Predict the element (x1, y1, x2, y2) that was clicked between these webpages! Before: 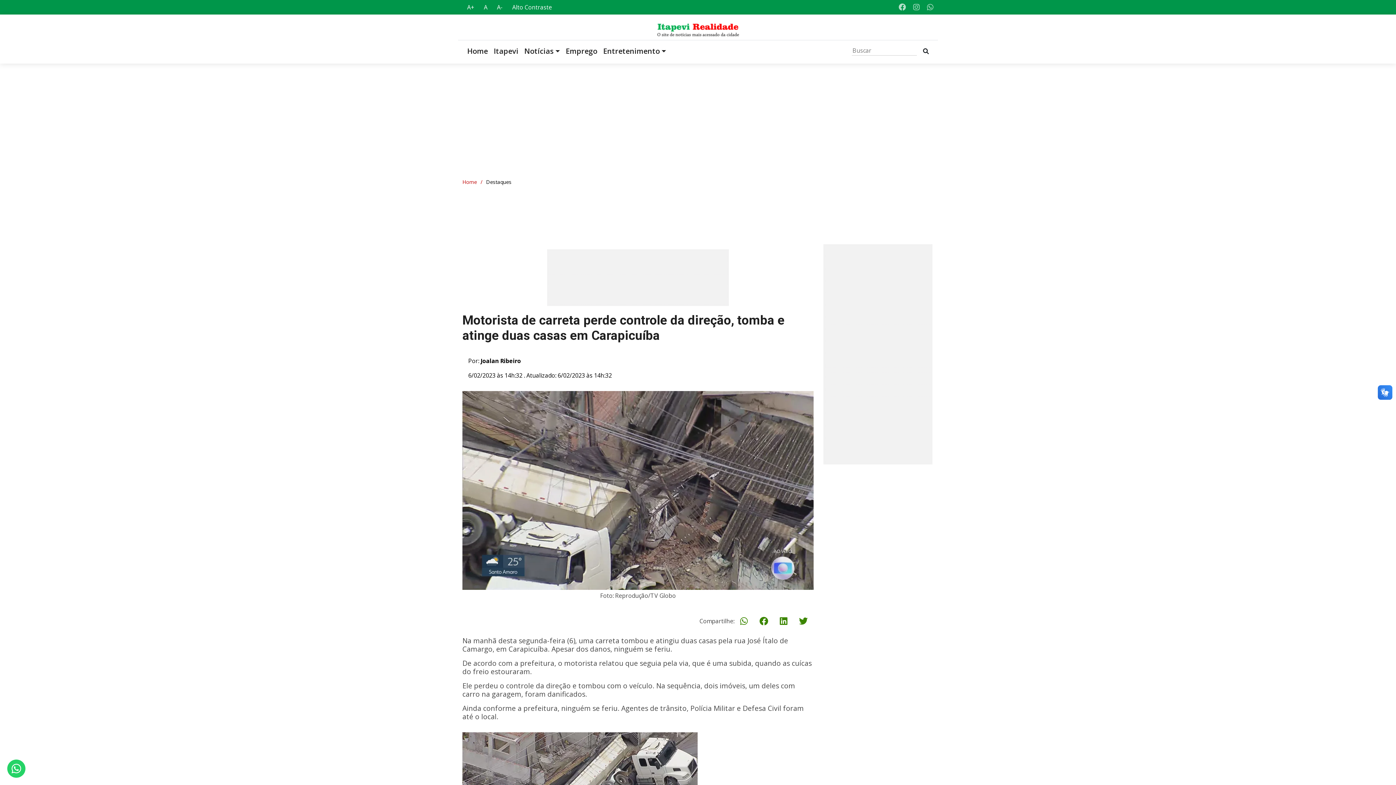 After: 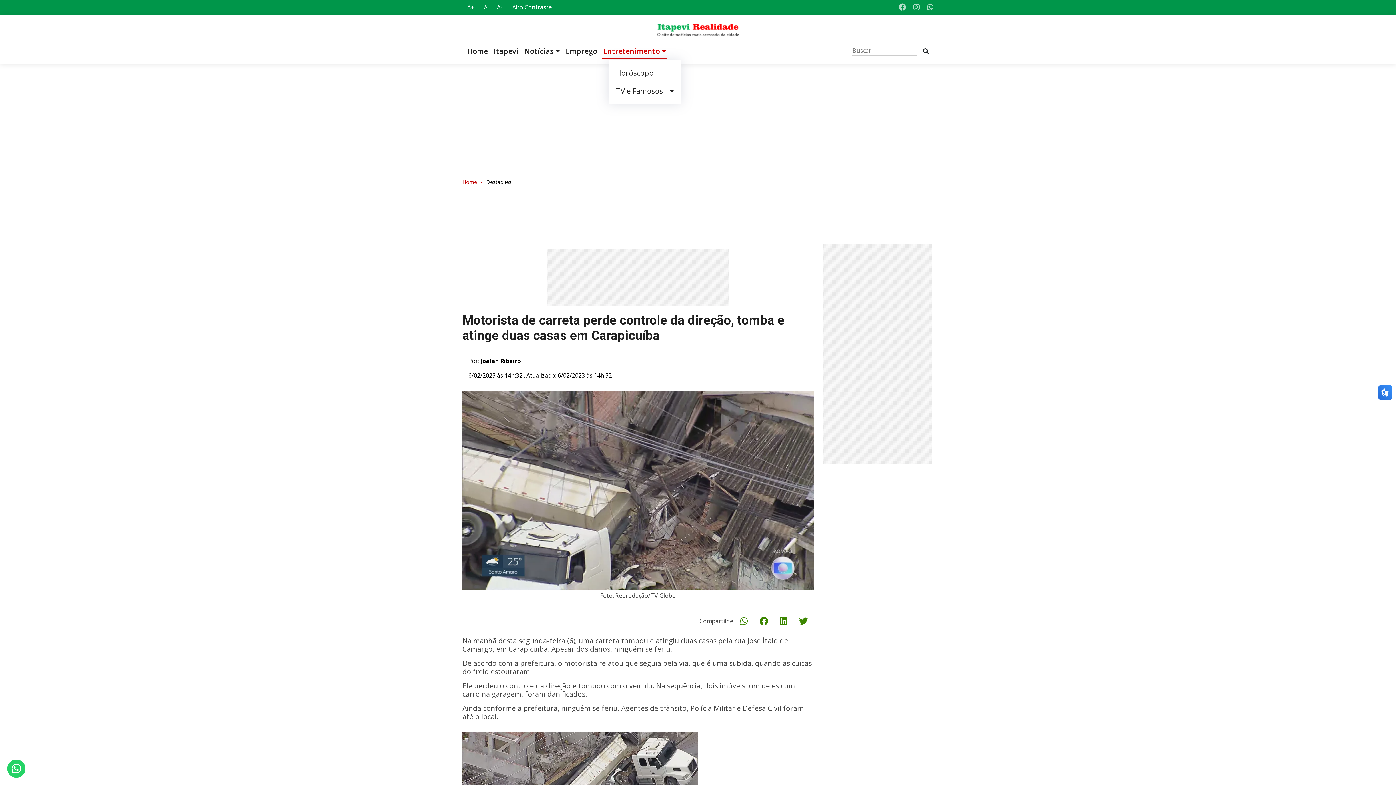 Action: label: Entretenimento bbox: (602, 45, 667, 56)